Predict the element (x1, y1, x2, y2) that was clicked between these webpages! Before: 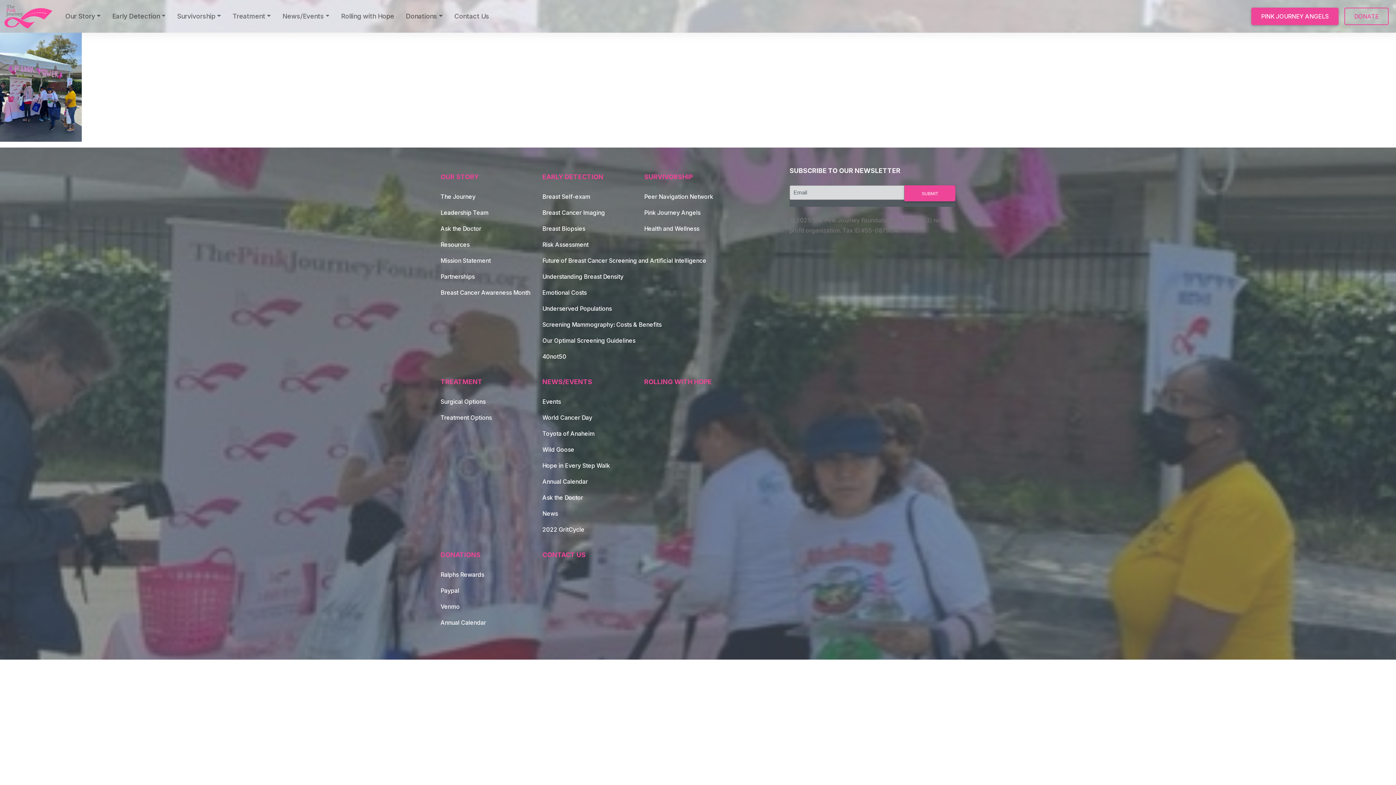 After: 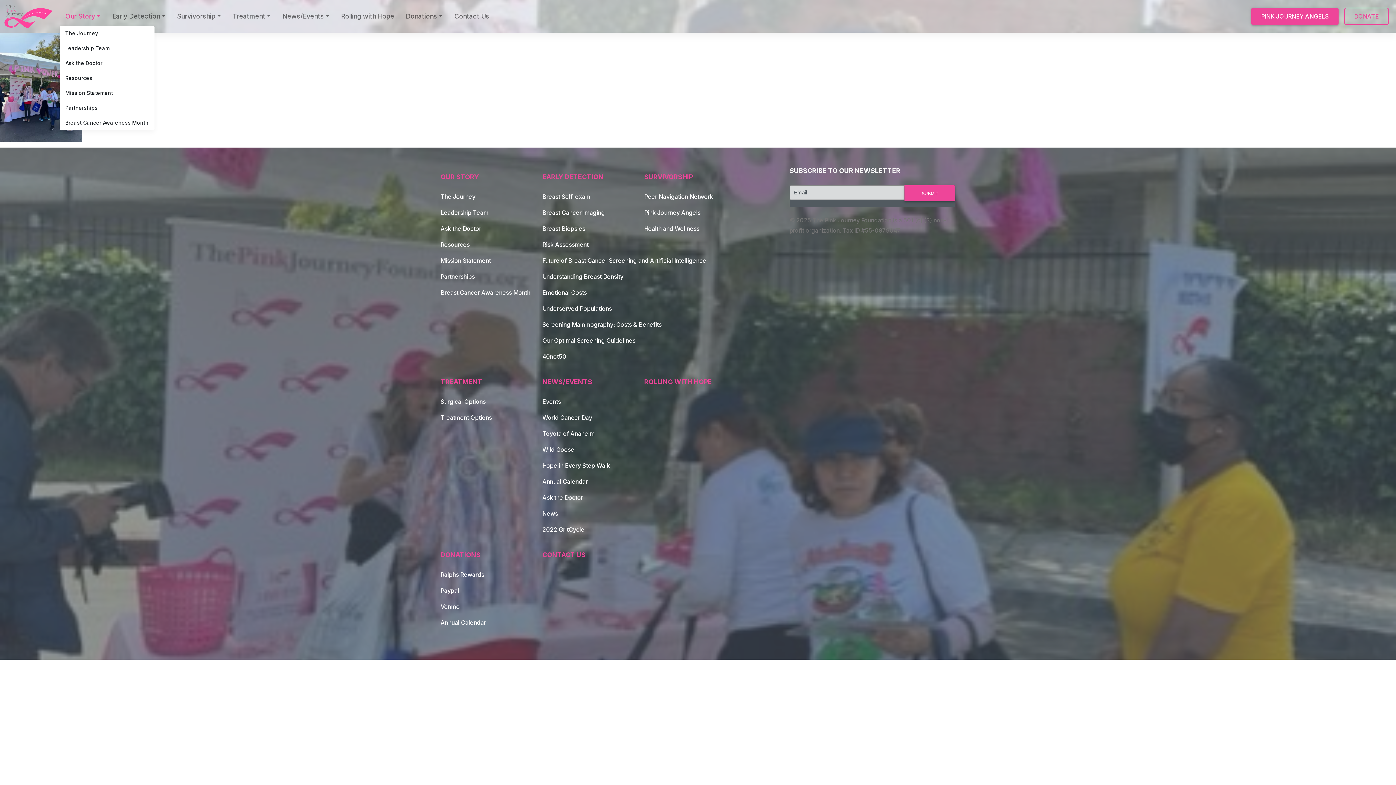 Action: label: Our Story bbox: (59, 7, 106, 25)